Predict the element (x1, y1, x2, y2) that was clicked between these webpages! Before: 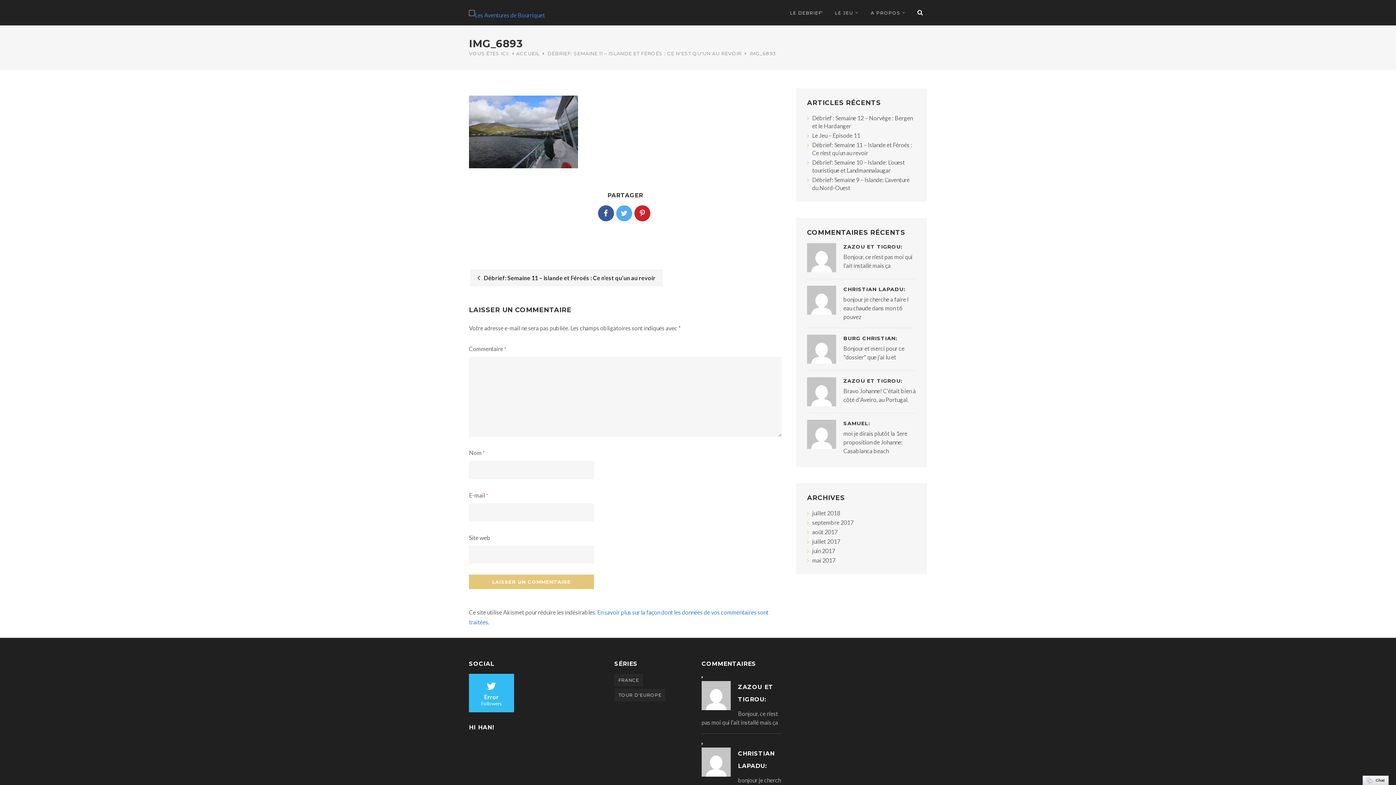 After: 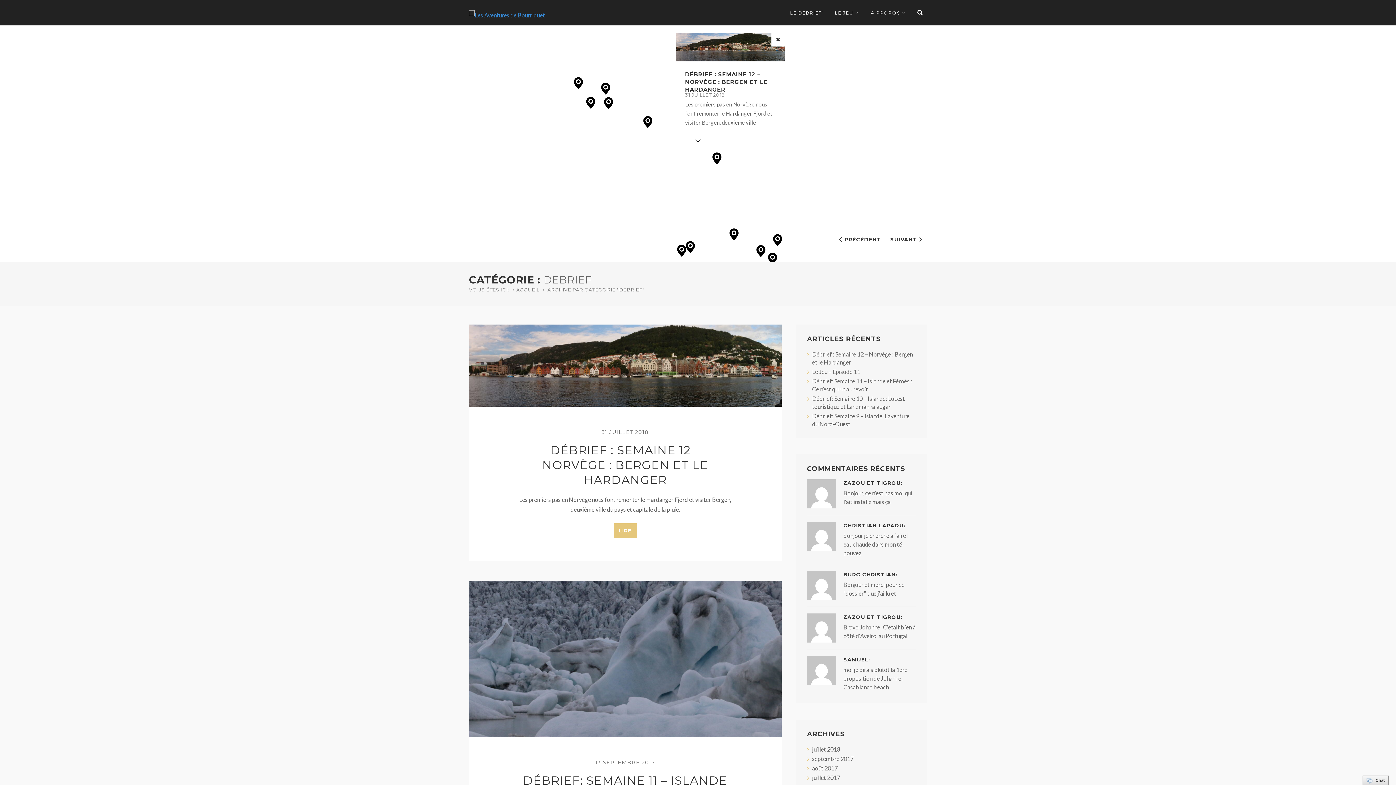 Action: bbox: (786, 0, 827, 25) label: LE DEBRIEF’